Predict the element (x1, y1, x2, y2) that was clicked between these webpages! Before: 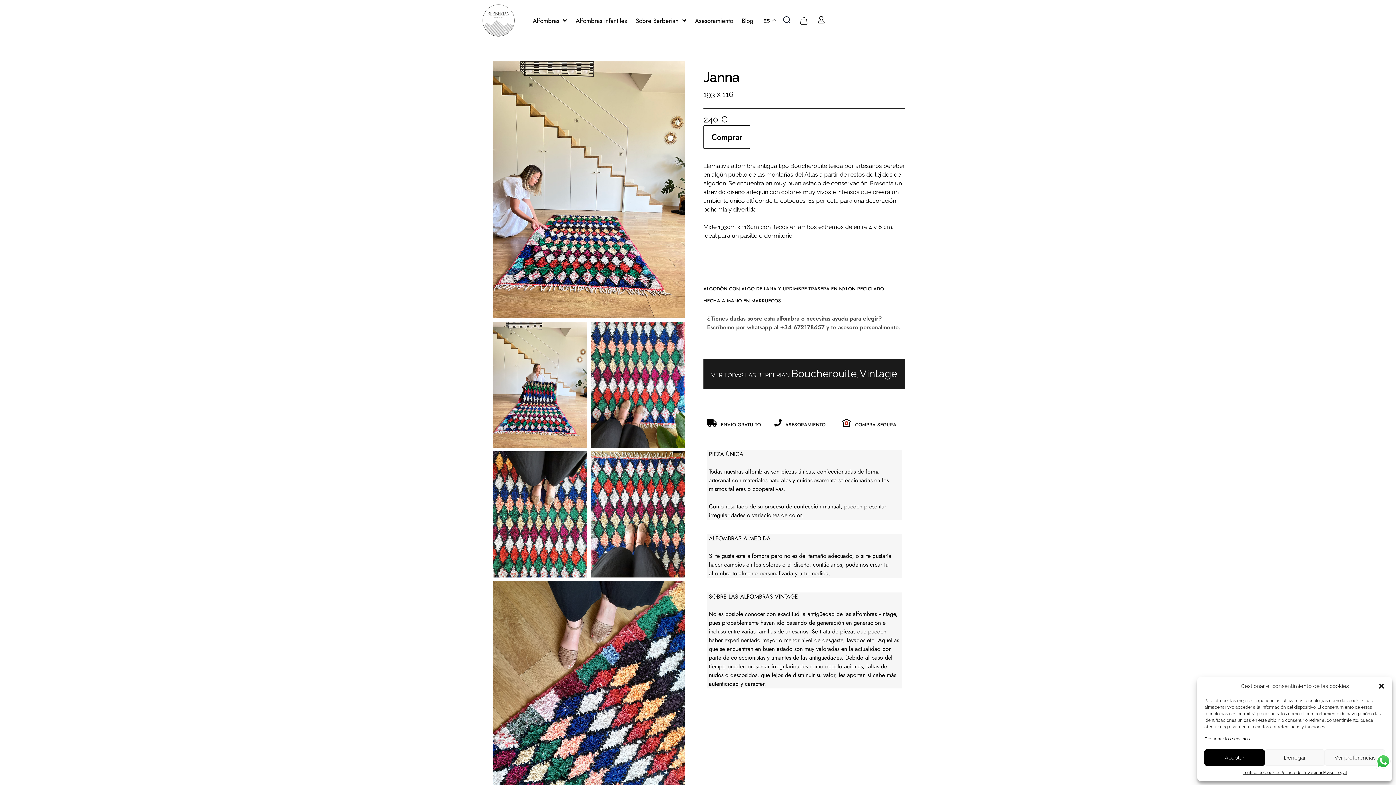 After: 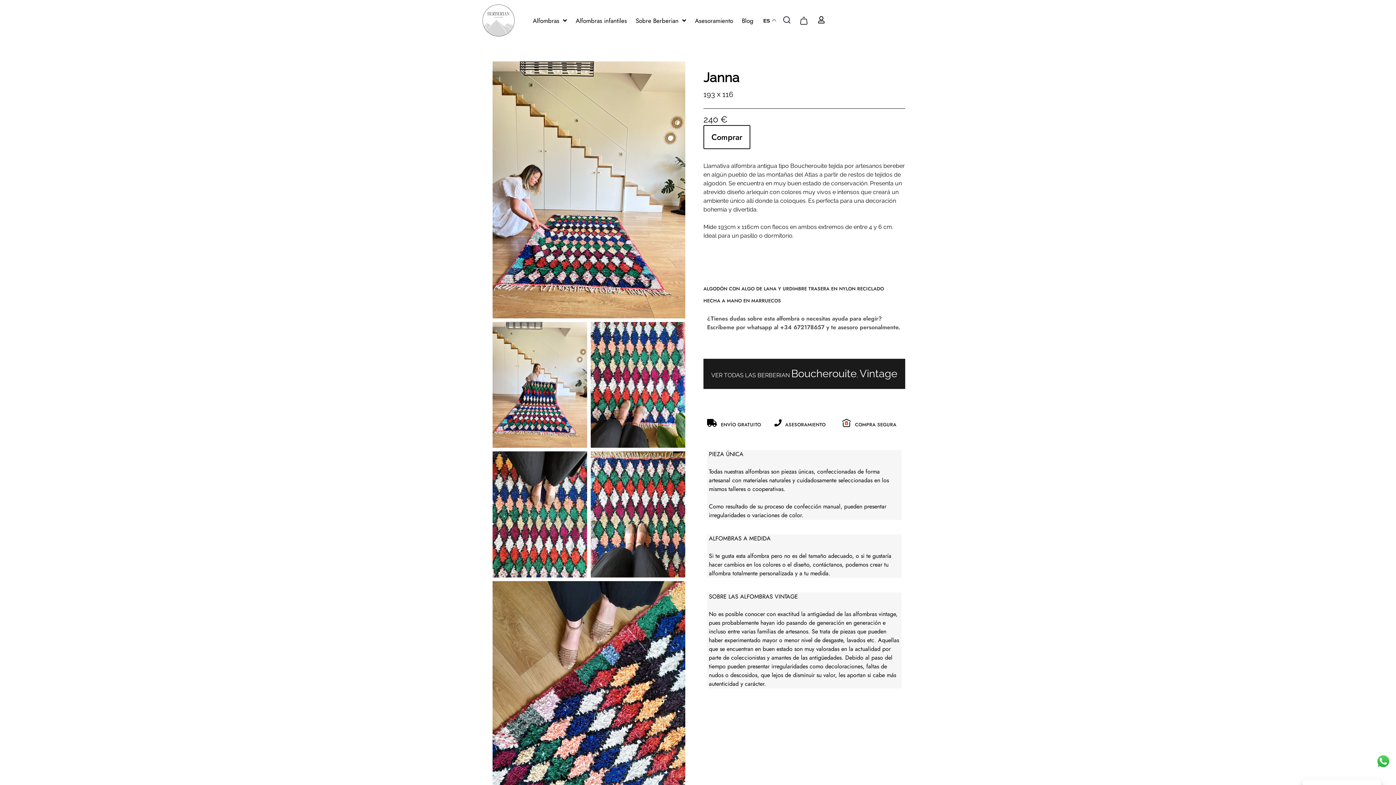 Action: label: Cerrar ventana bbox: (1378, 682, 1385, 690)